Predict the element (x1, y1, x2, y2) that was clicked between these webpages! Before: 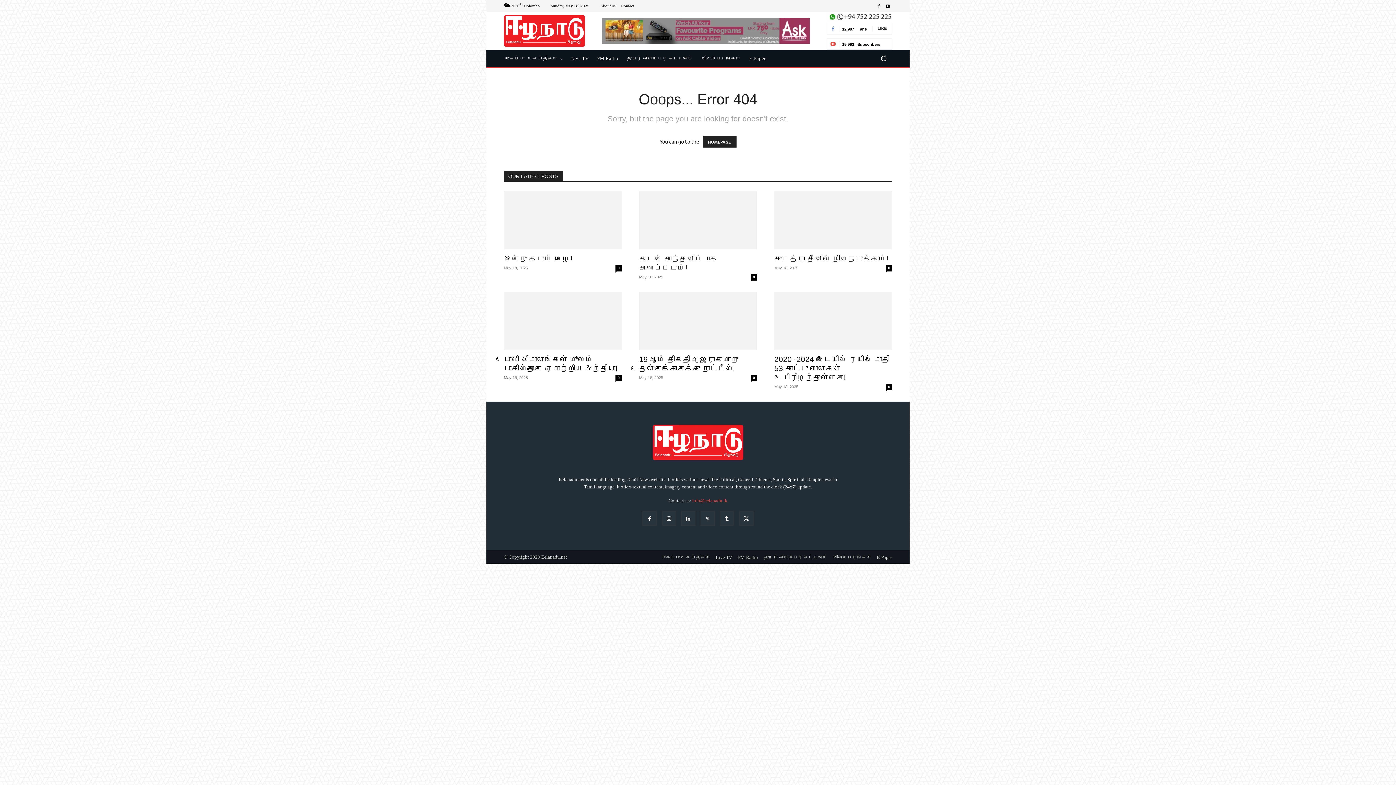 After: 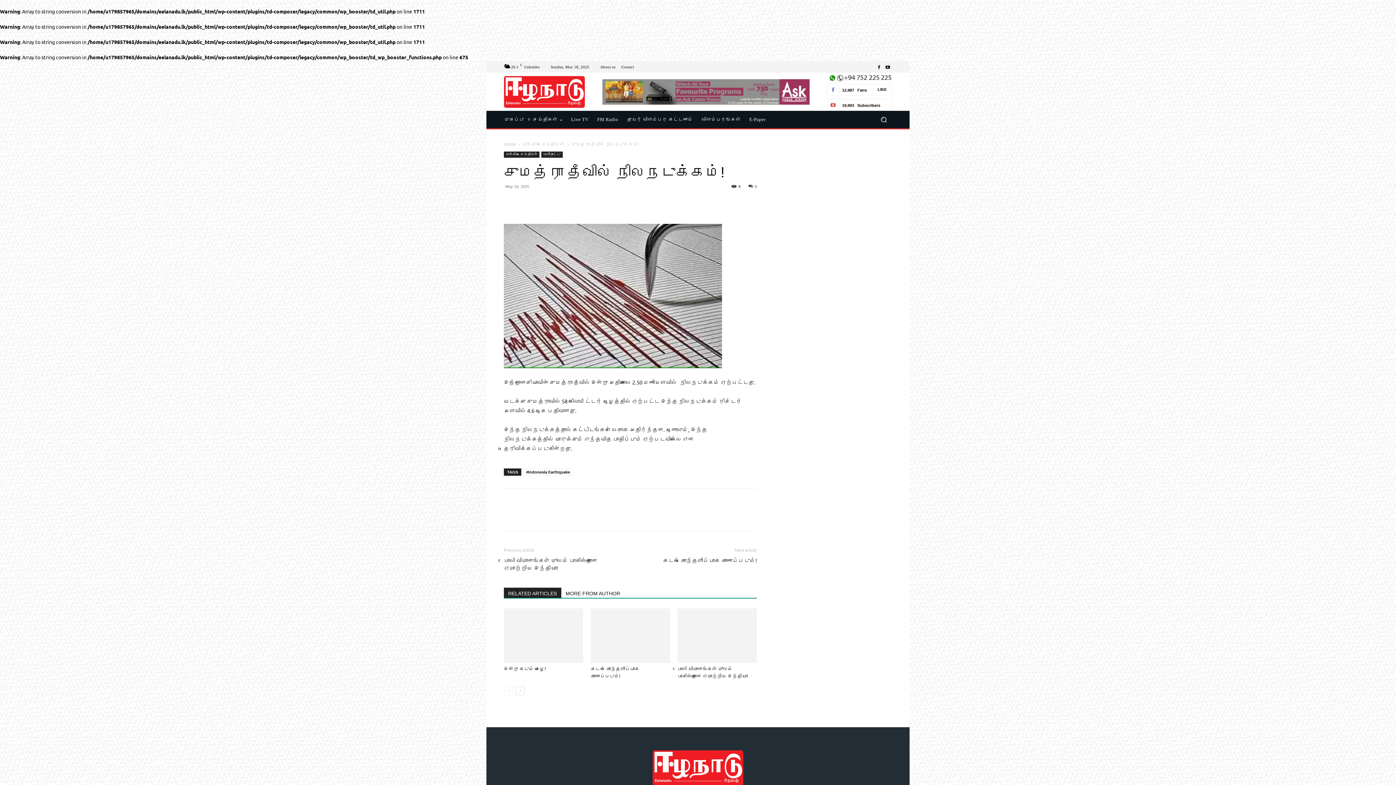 Action: bbox: (886, 265, 892, 271) label: 0